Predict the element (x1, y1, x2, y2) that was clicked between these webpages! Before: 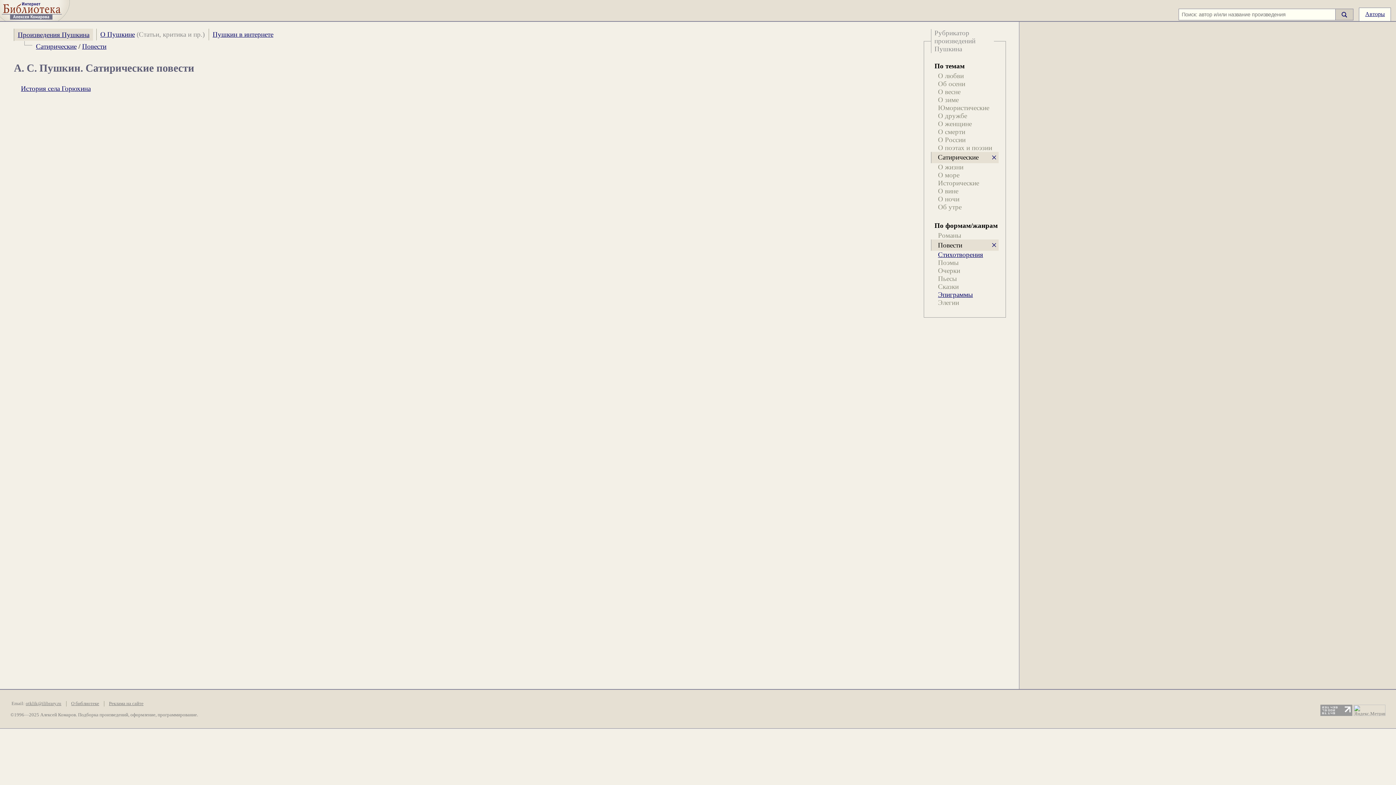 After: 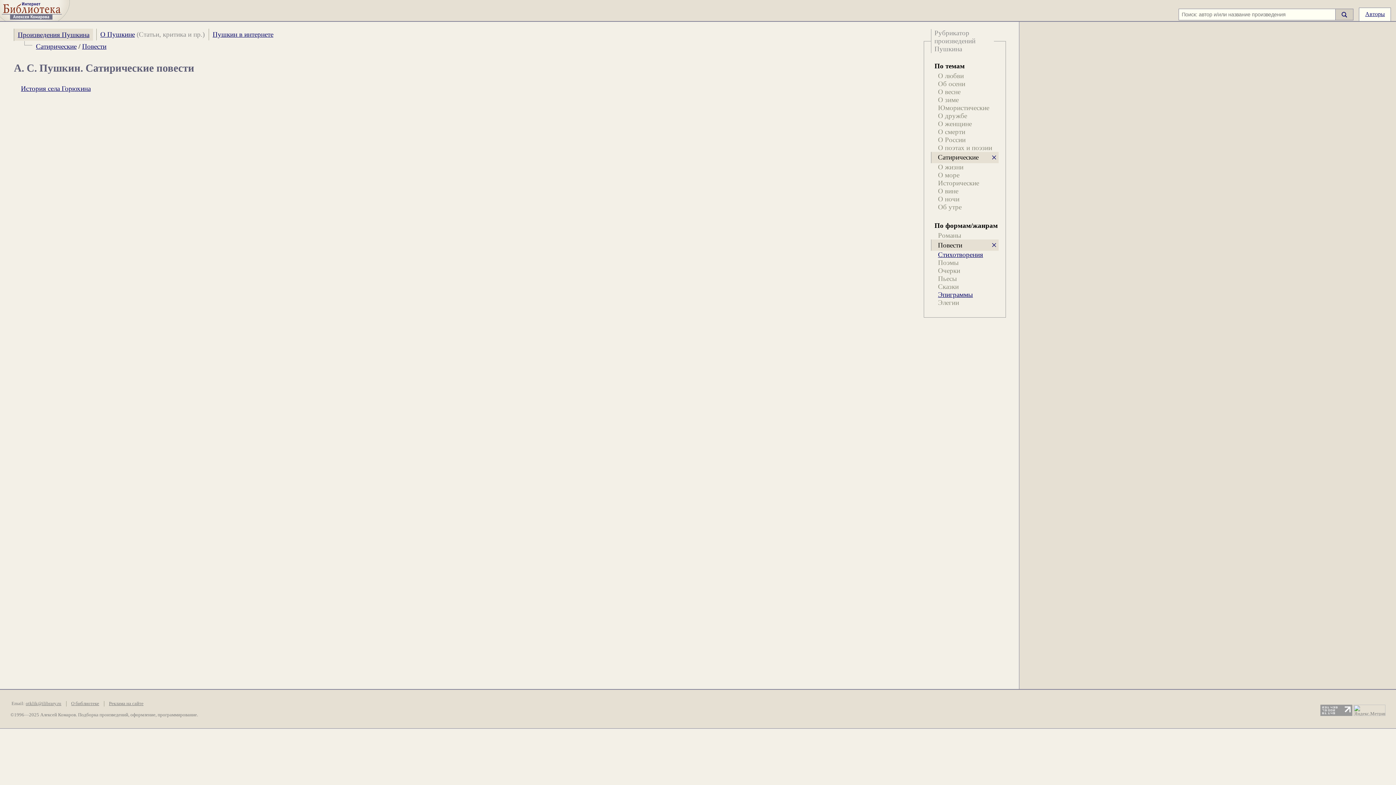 Action: bbox: (1353, 712, 1385, 717)